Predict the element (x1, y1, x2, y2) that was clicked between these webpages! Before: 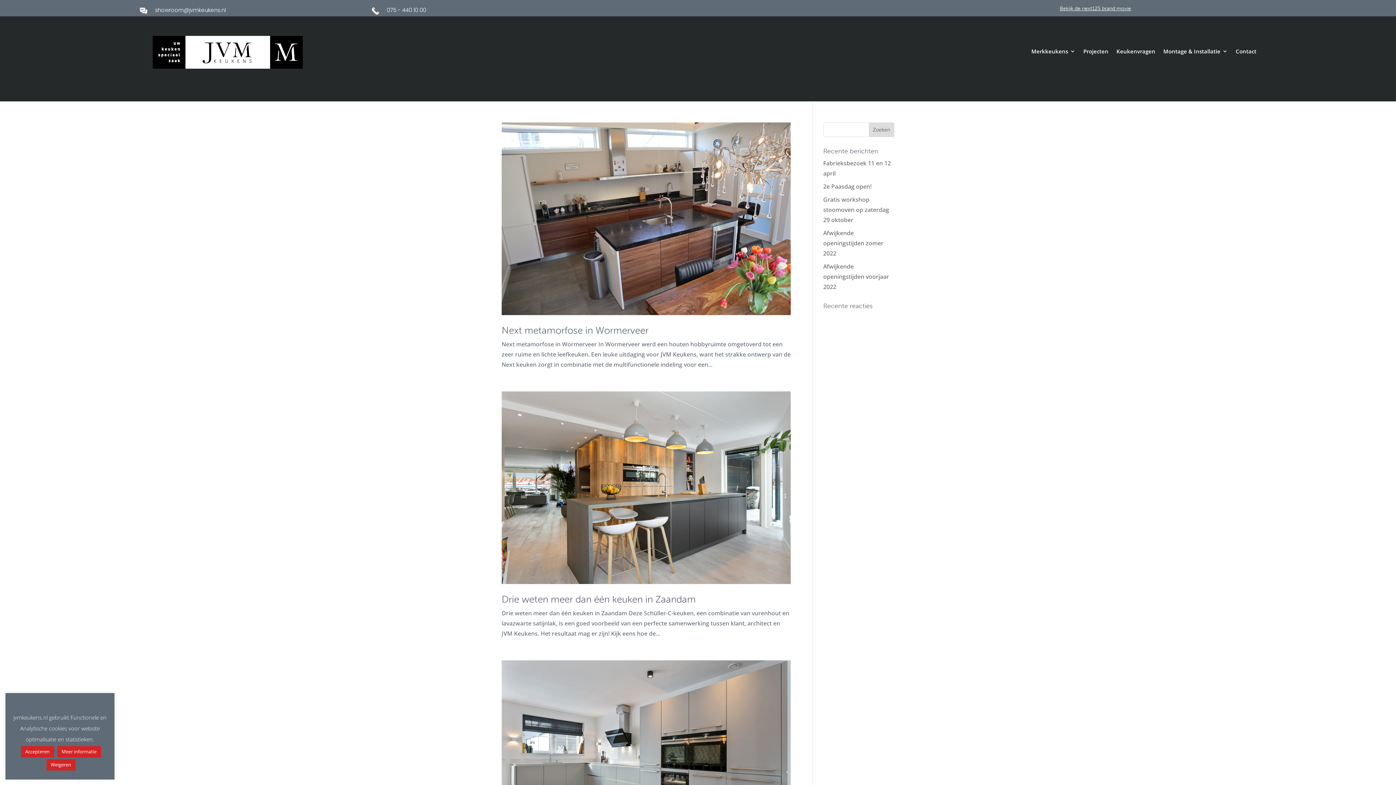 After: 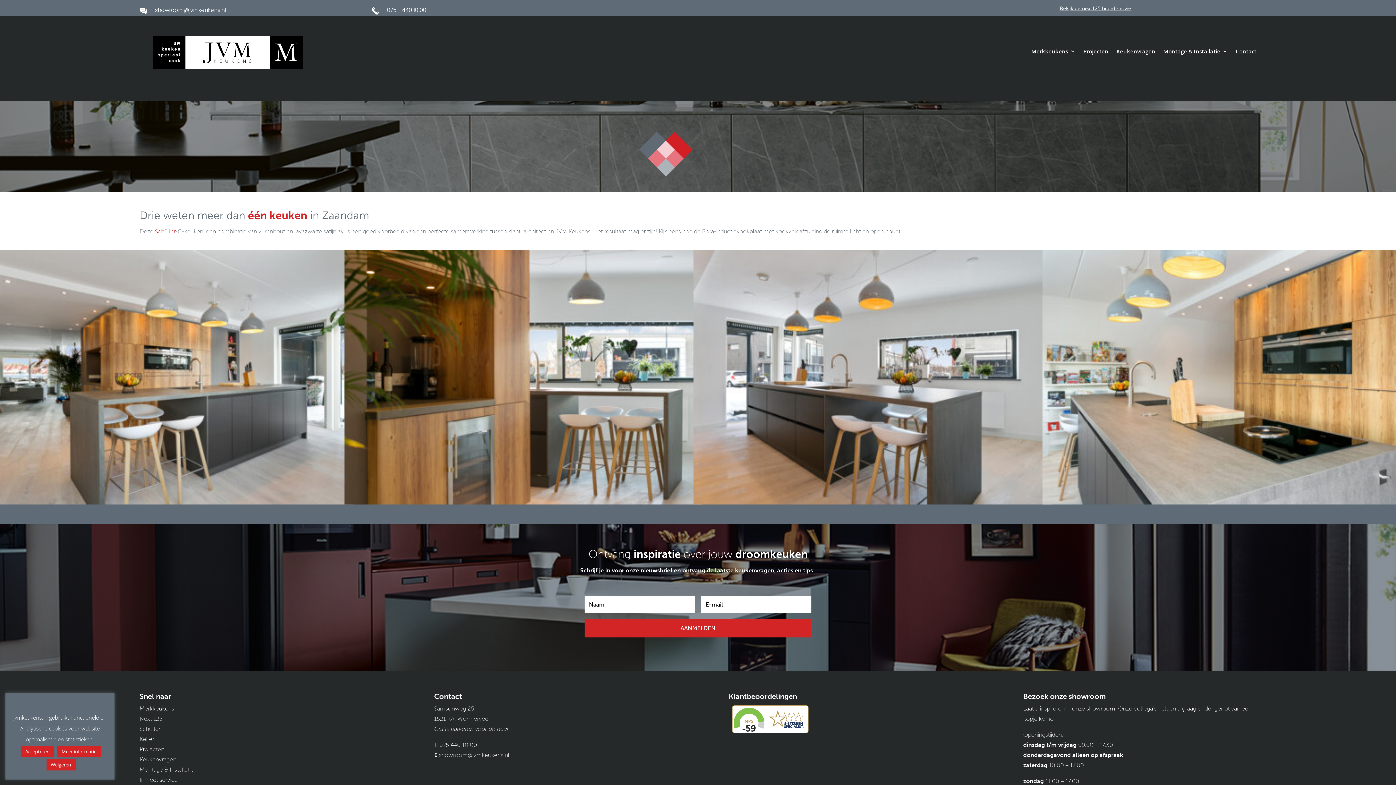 Action: bbox: (501, 391, 790, 584)